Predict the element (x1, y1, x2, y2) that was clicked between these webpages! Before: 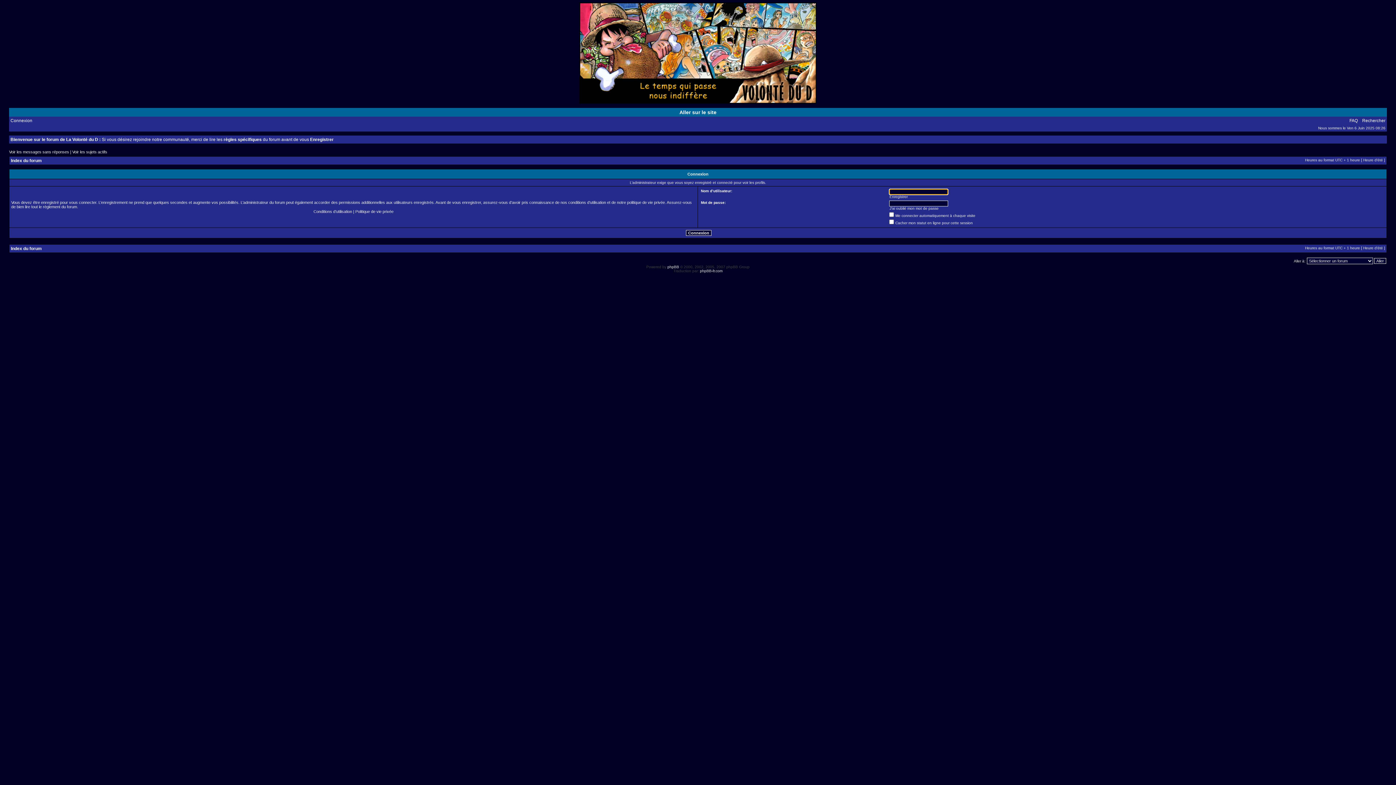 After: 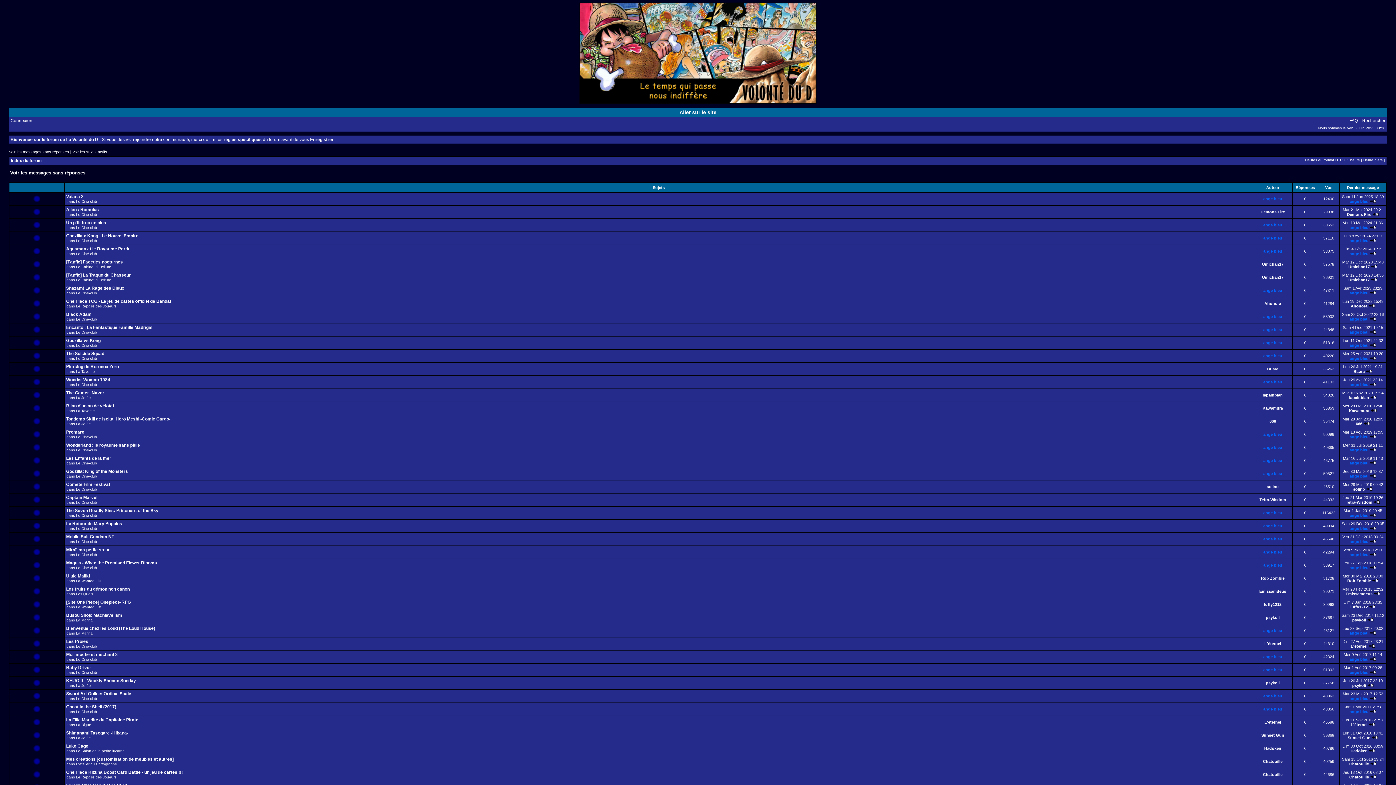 Action: bbox: (9, 149, 69, 154) label: Voir les messages sans réponses